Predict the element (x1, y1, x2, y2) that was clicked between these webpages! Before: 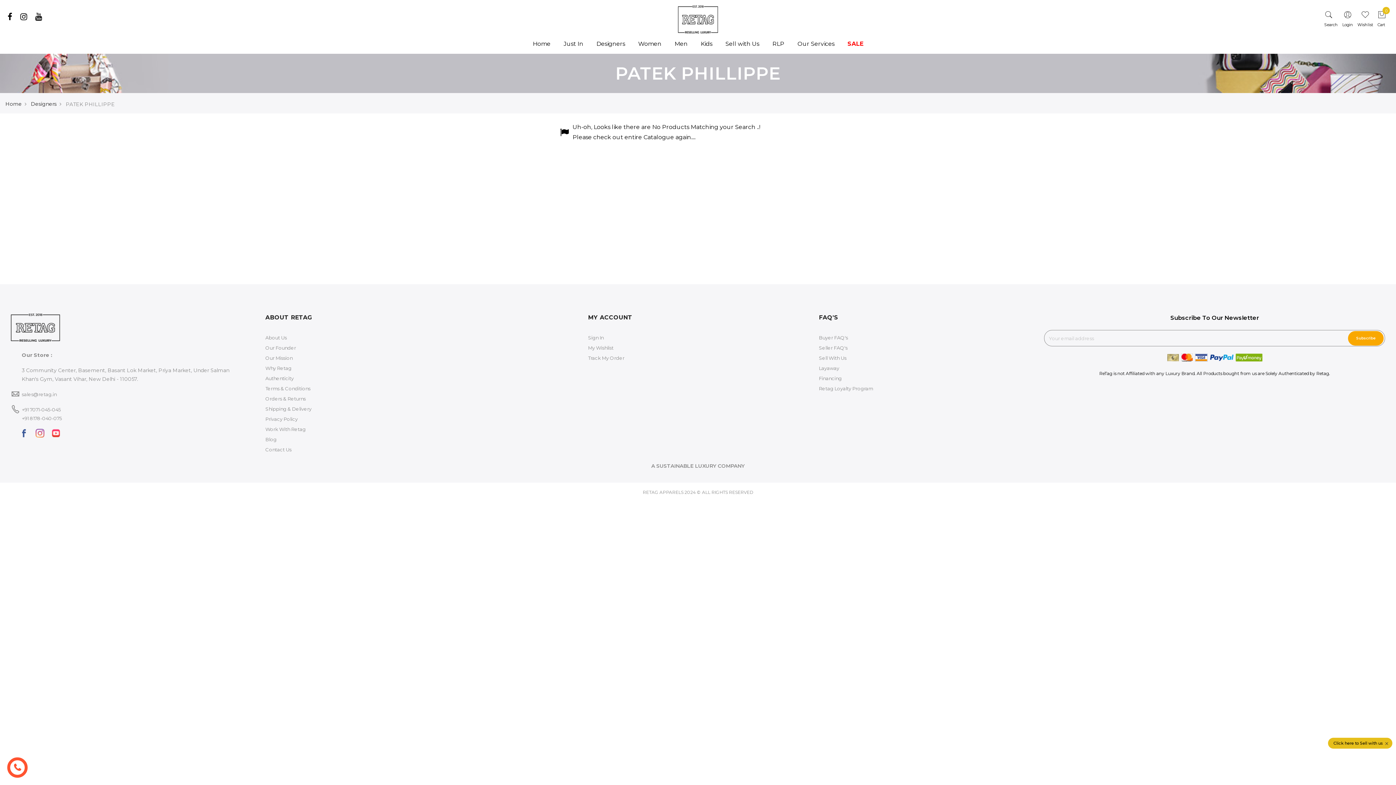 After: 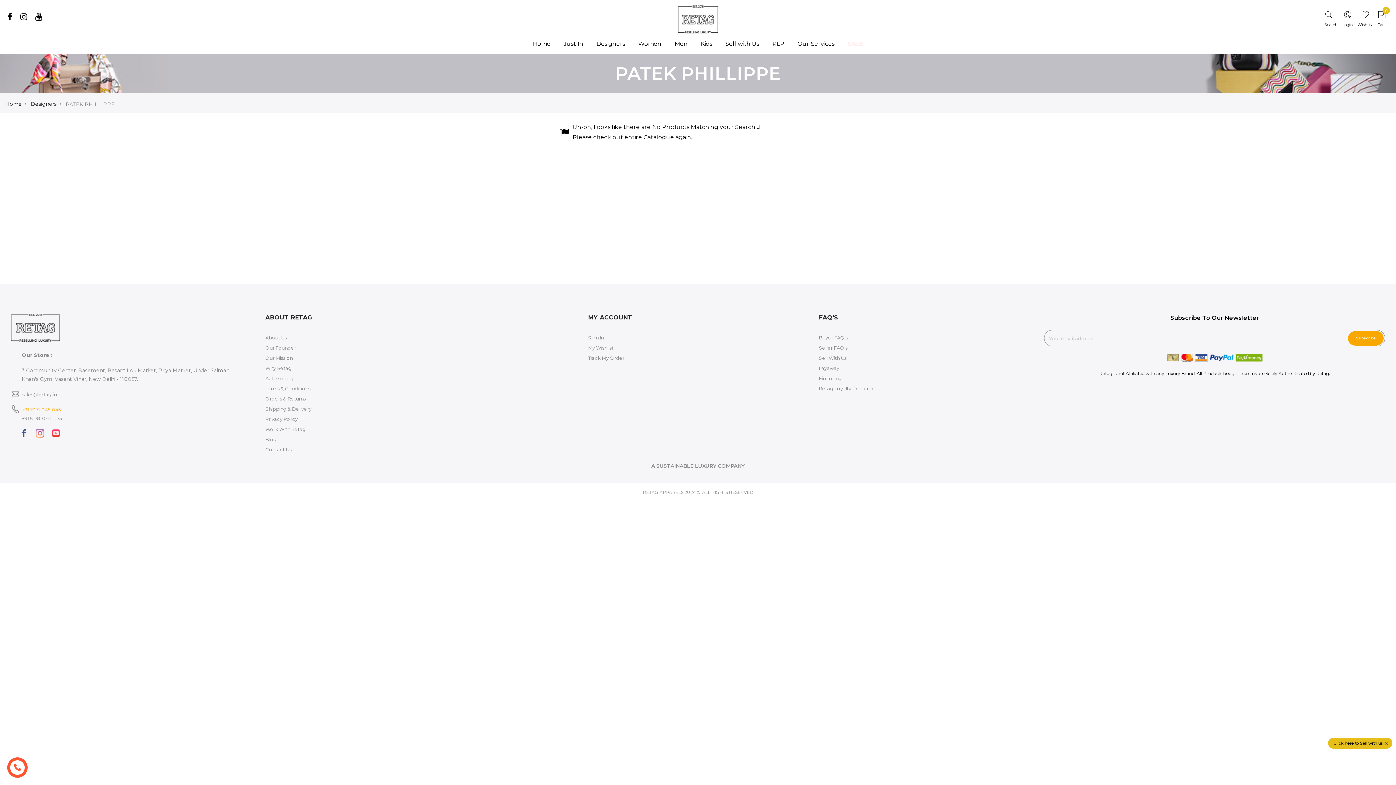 Action: bbox: (21, 407, 60, 412) label: +91 7071-045-045